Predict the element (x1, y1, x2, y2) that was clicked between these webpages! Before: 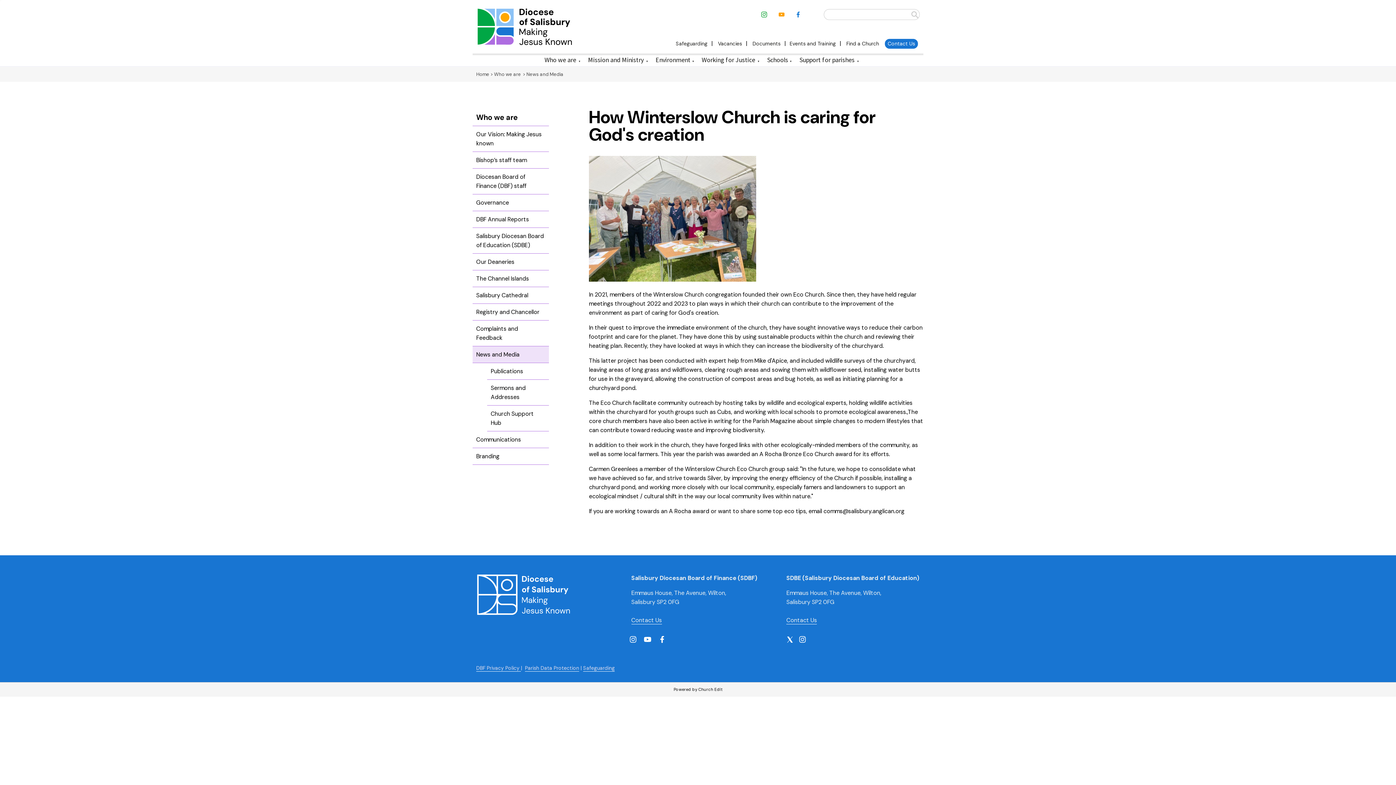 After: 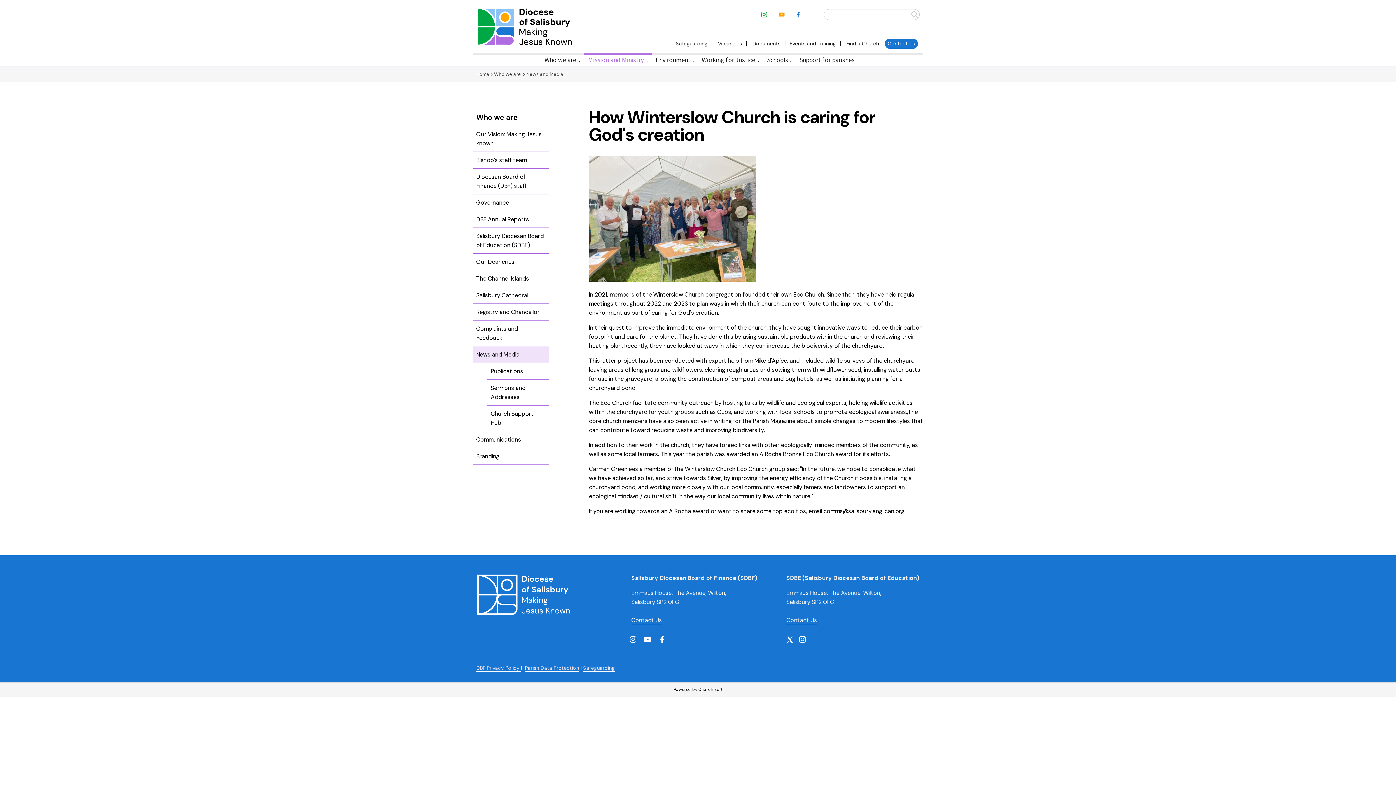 Action: bbox: (646, 57, 648, 66) label: ▼